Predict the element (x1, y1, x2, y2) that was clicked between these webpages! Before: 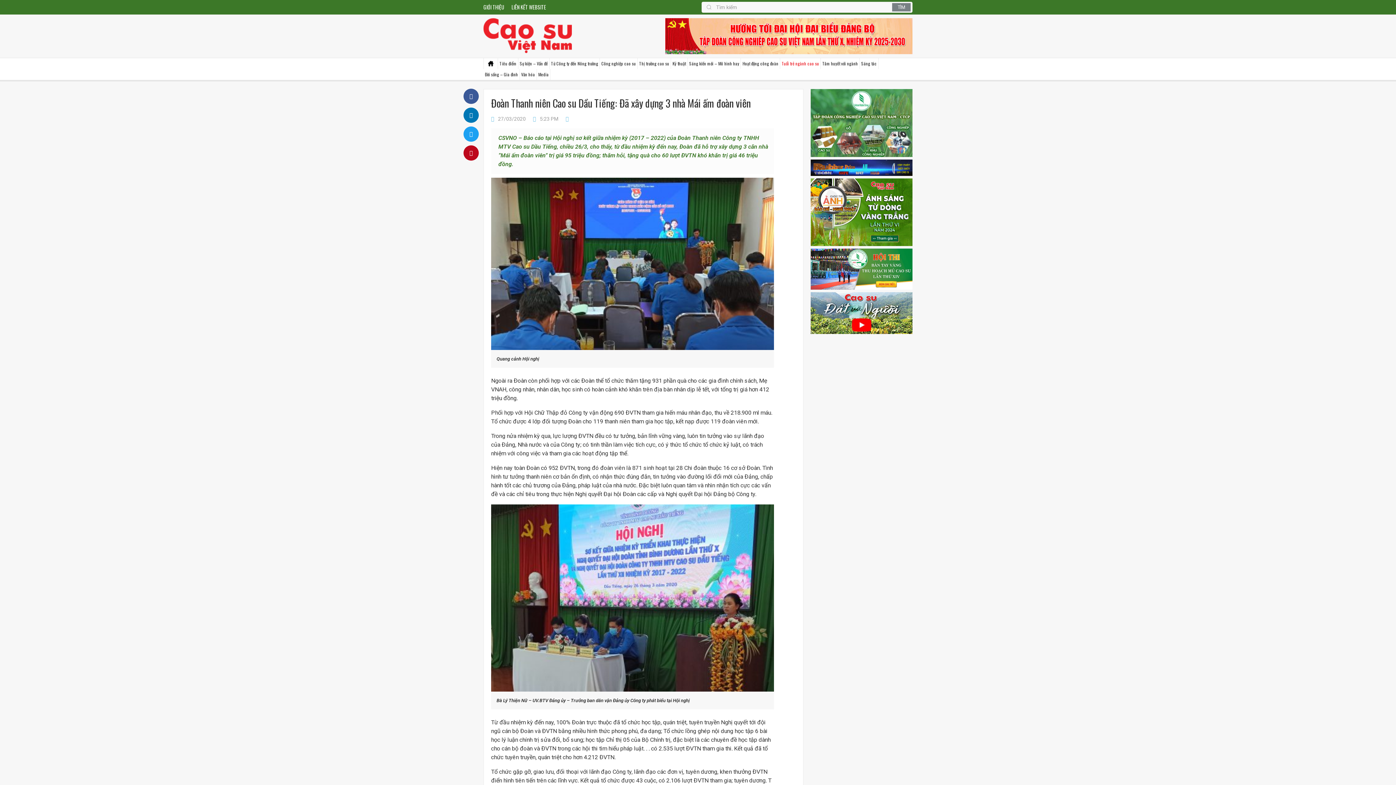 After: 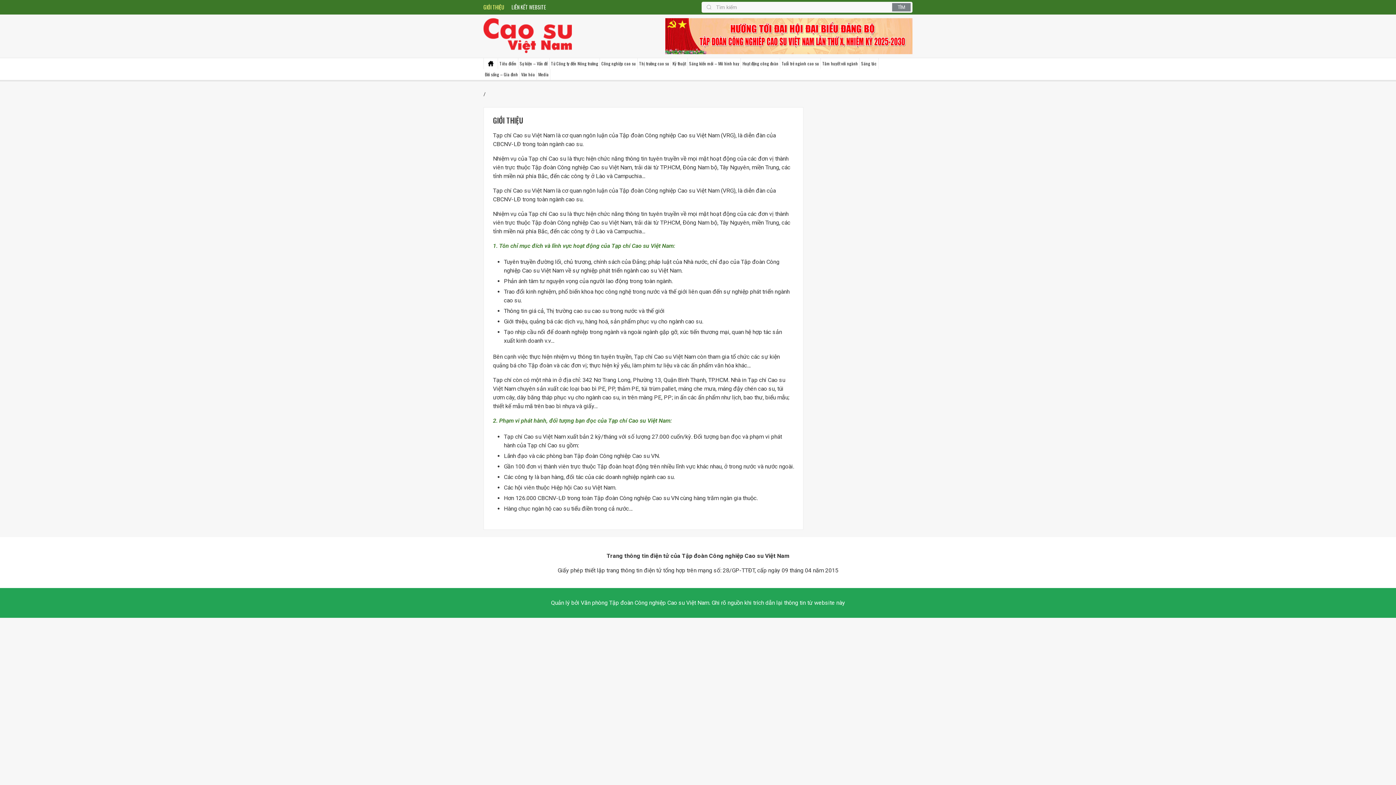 Action: bbox: (483, 3, 504, 10) label: GIỚI THIỆU